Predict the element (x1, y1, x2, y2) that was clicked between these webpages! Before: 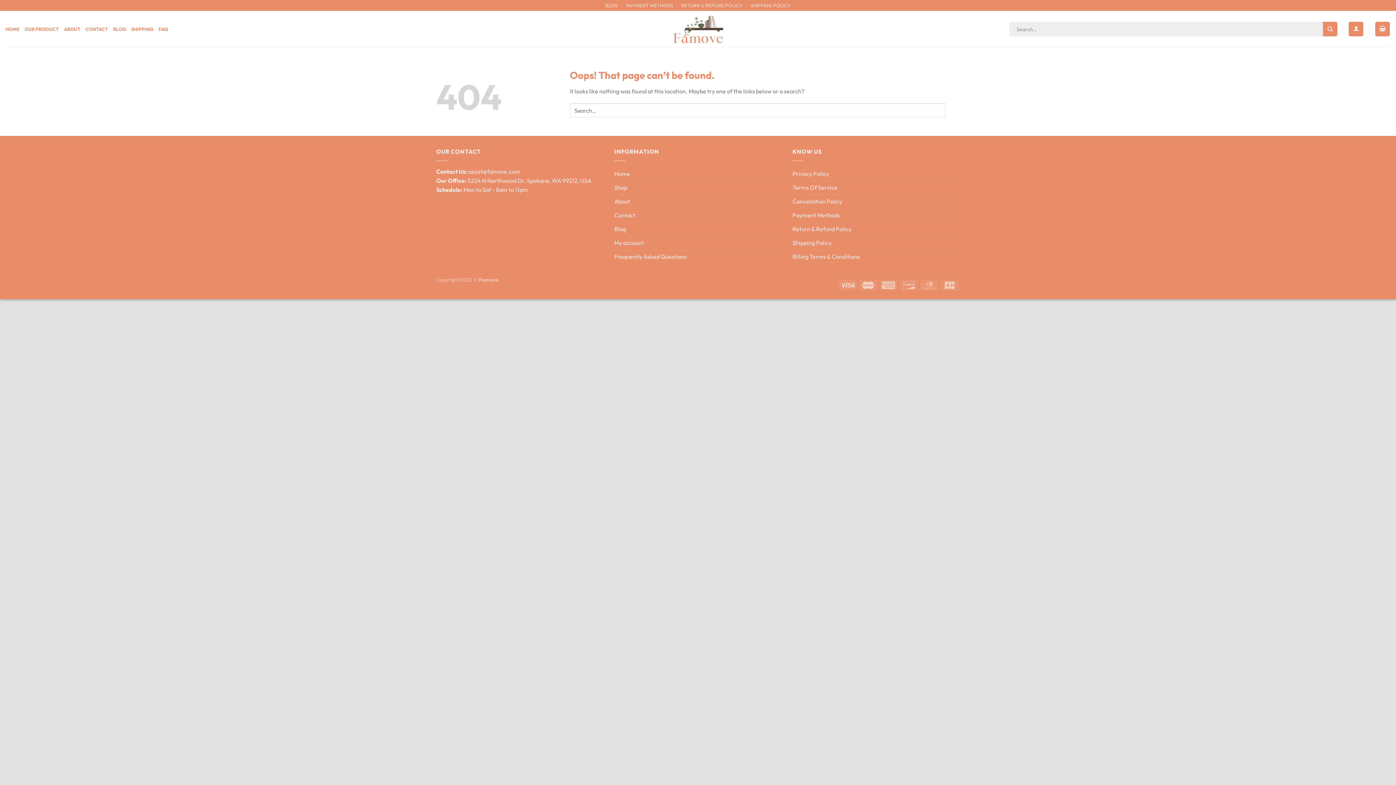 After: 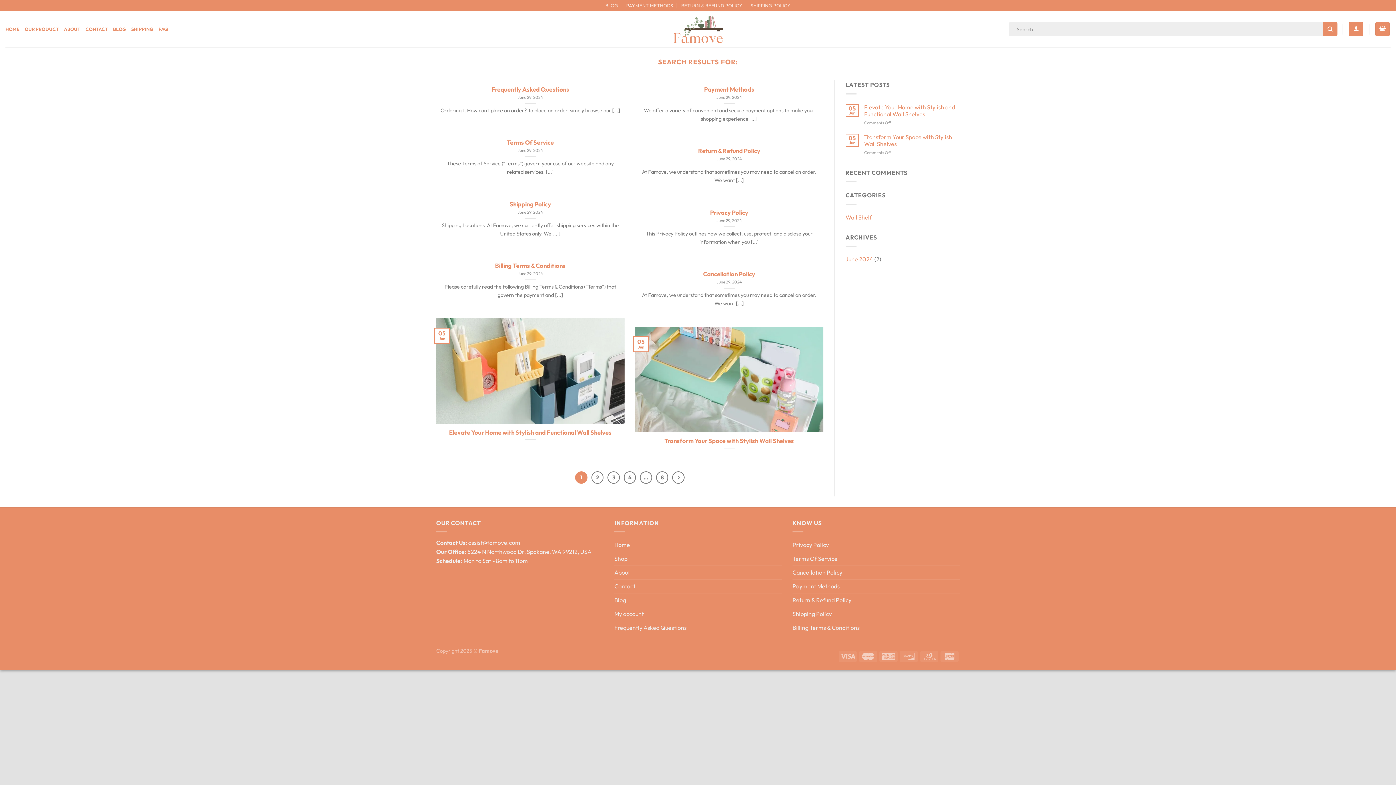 Action: bbox: (945, 103, 960, 117) label: Submit